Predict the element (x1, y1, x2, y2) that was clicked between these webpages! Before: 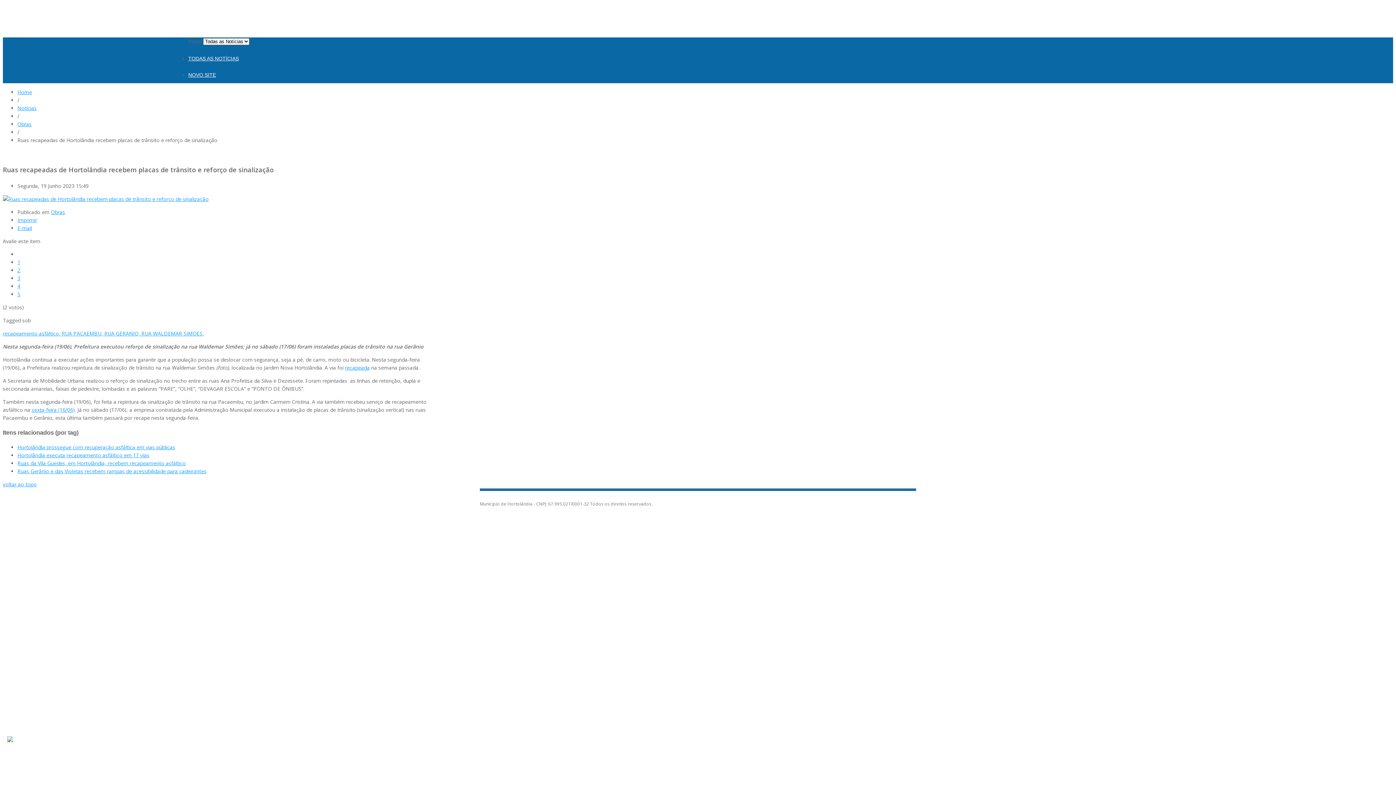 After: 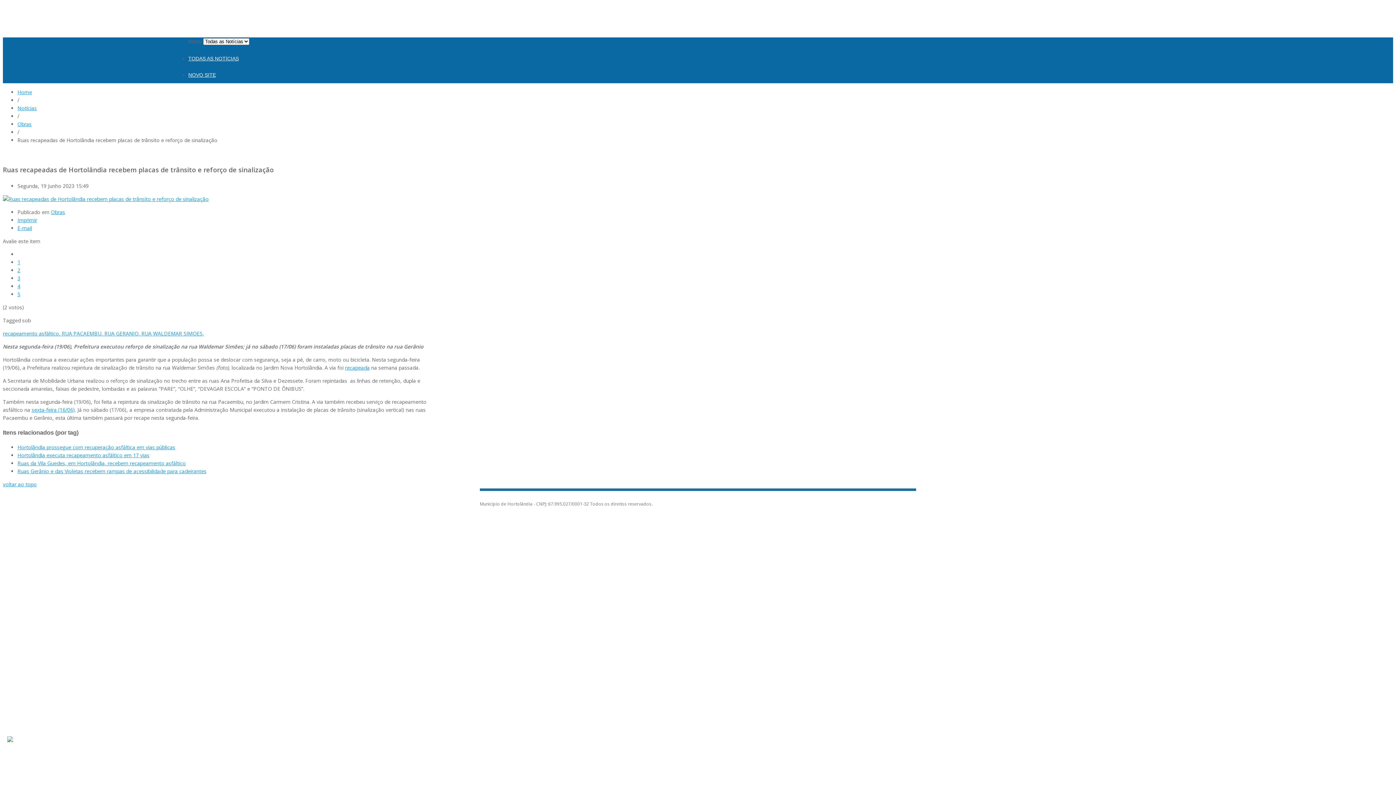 Action: bbox: (17, 258, 20, 265) label: 1